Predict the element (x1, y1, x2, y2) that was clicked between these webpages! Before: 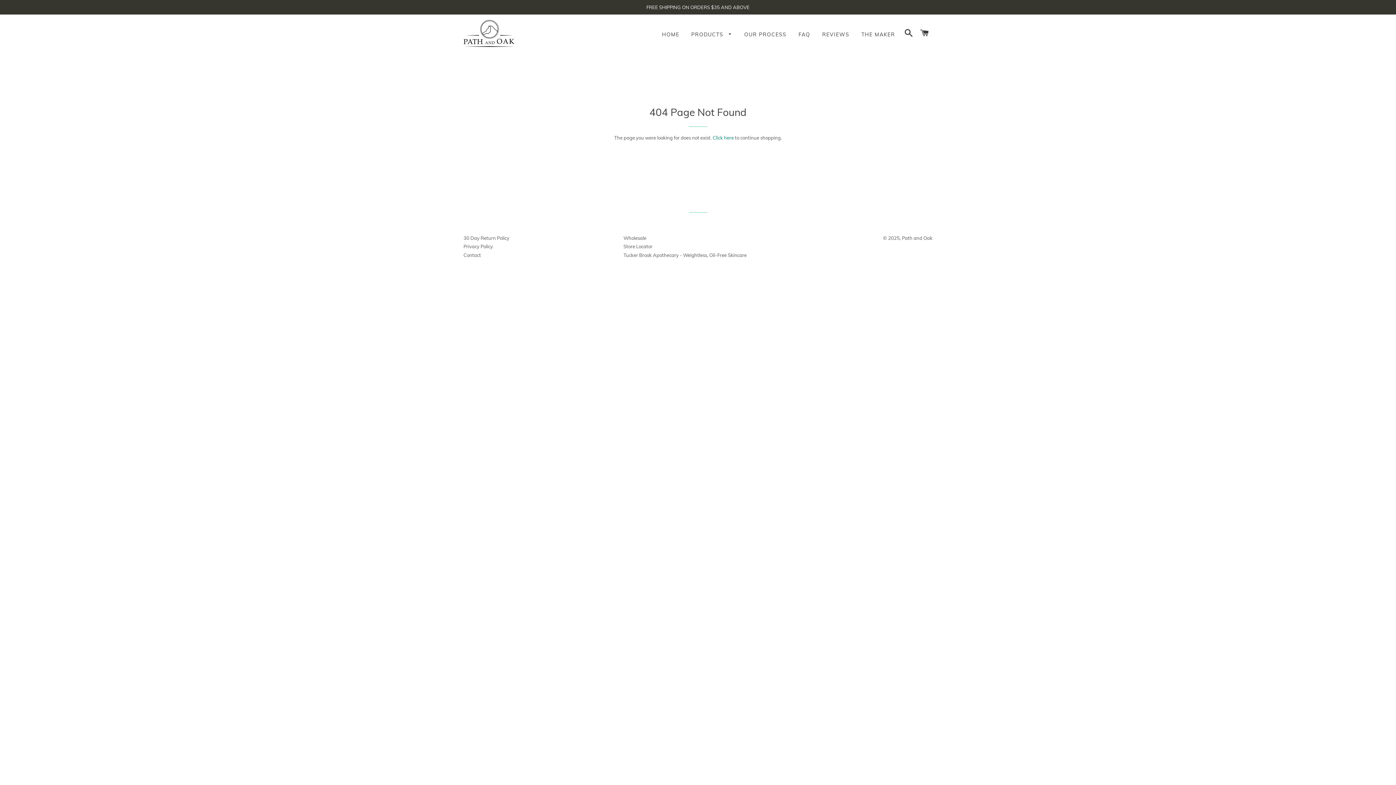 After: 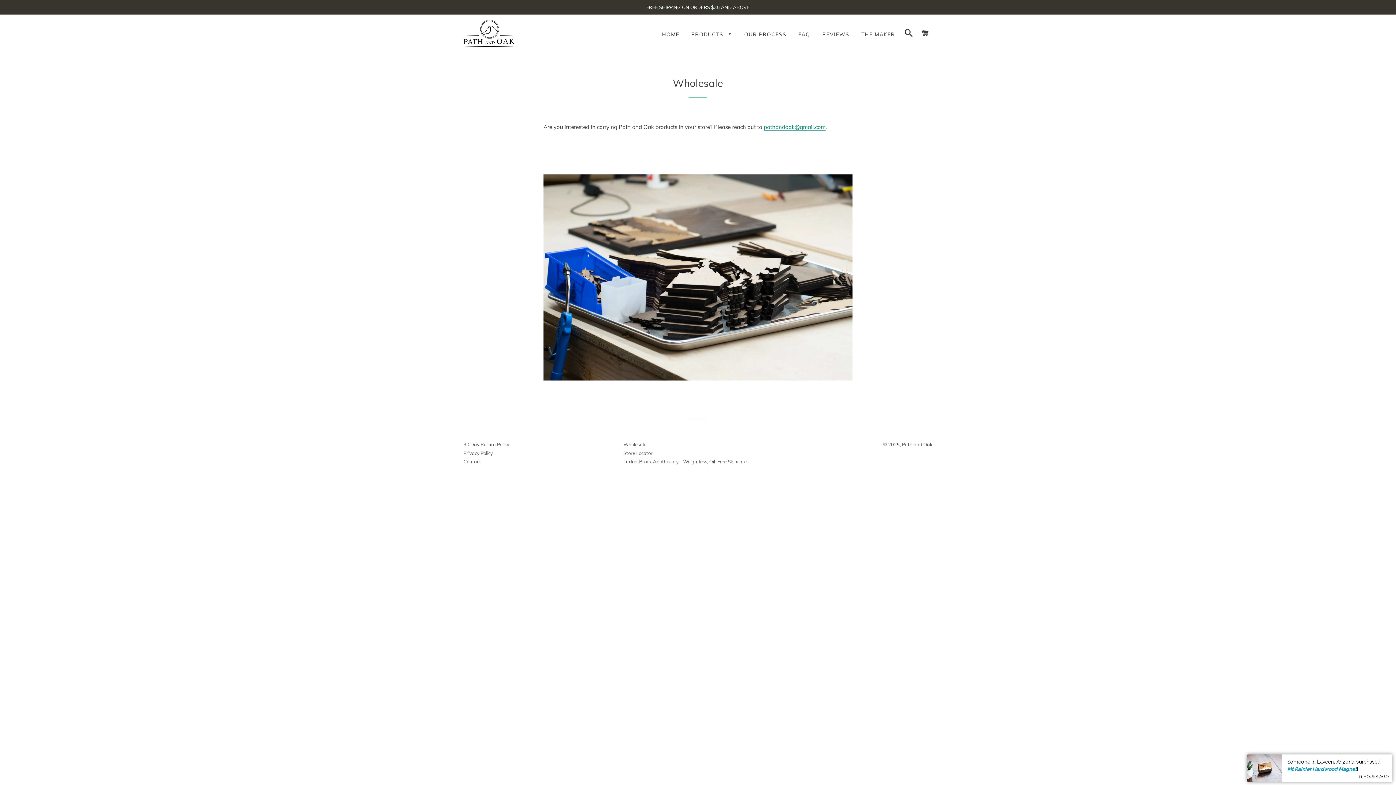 Action: label: Wholesale bbox: (623, 235, 646, 241)